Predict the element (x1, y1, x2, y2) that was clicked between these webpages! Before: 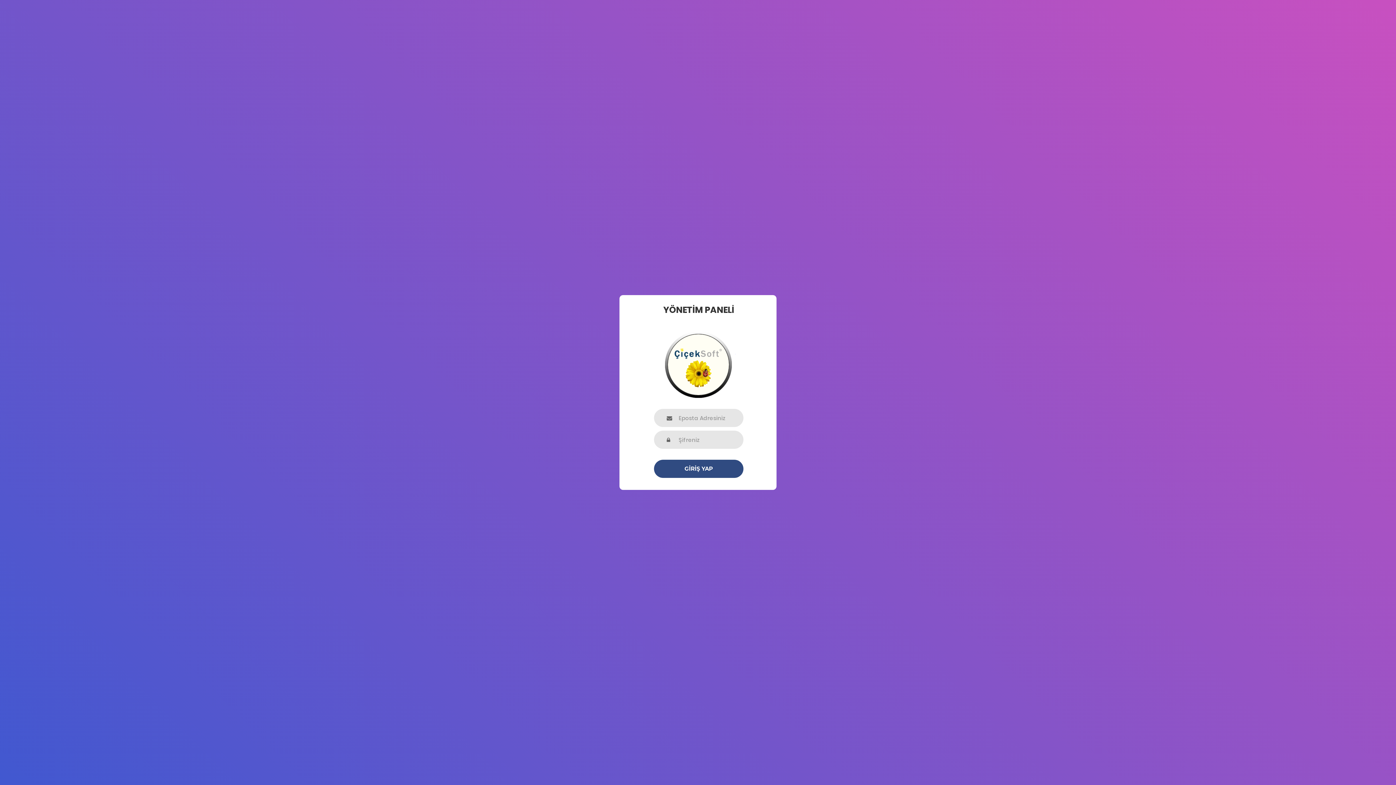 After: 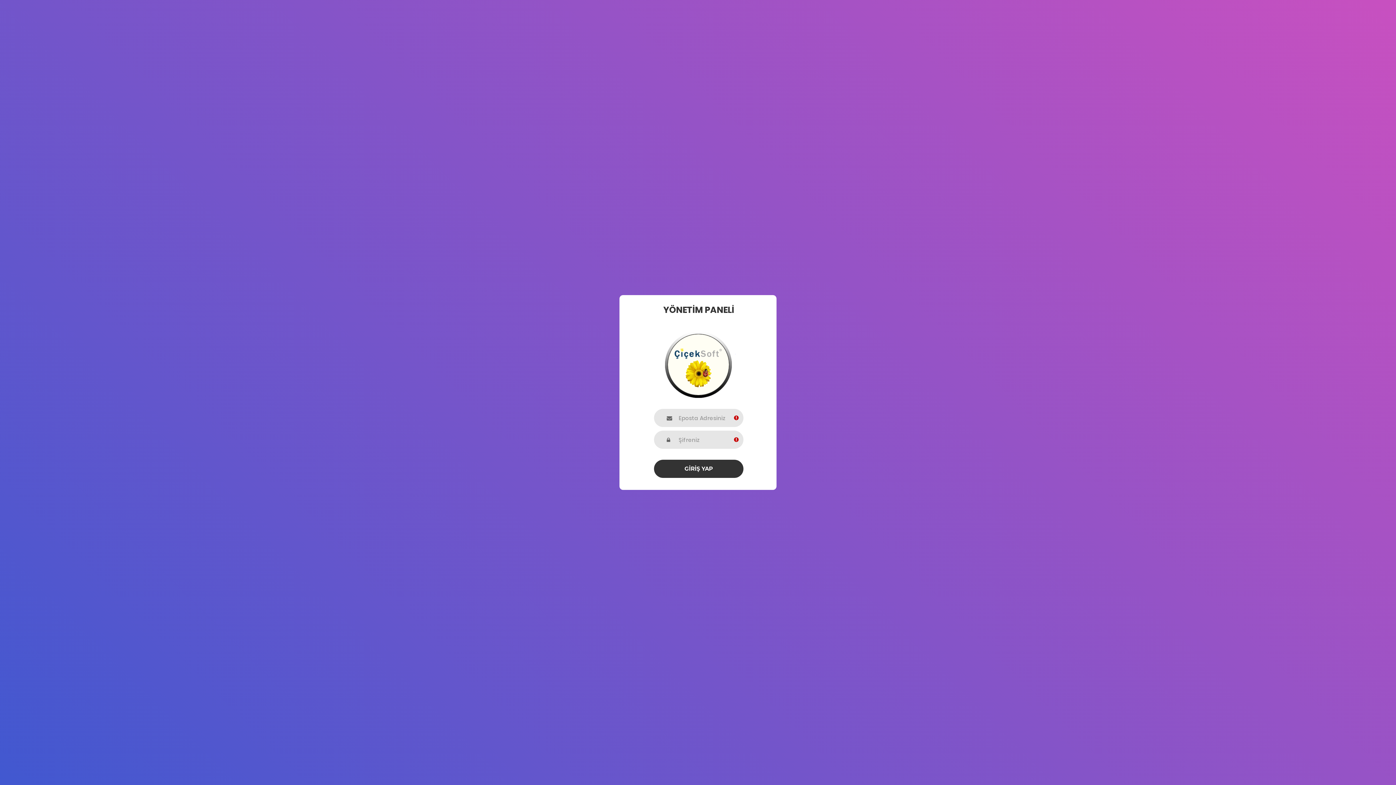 Action: bbox: (654, 460, 743, 478) label: GİRİŞ YAP